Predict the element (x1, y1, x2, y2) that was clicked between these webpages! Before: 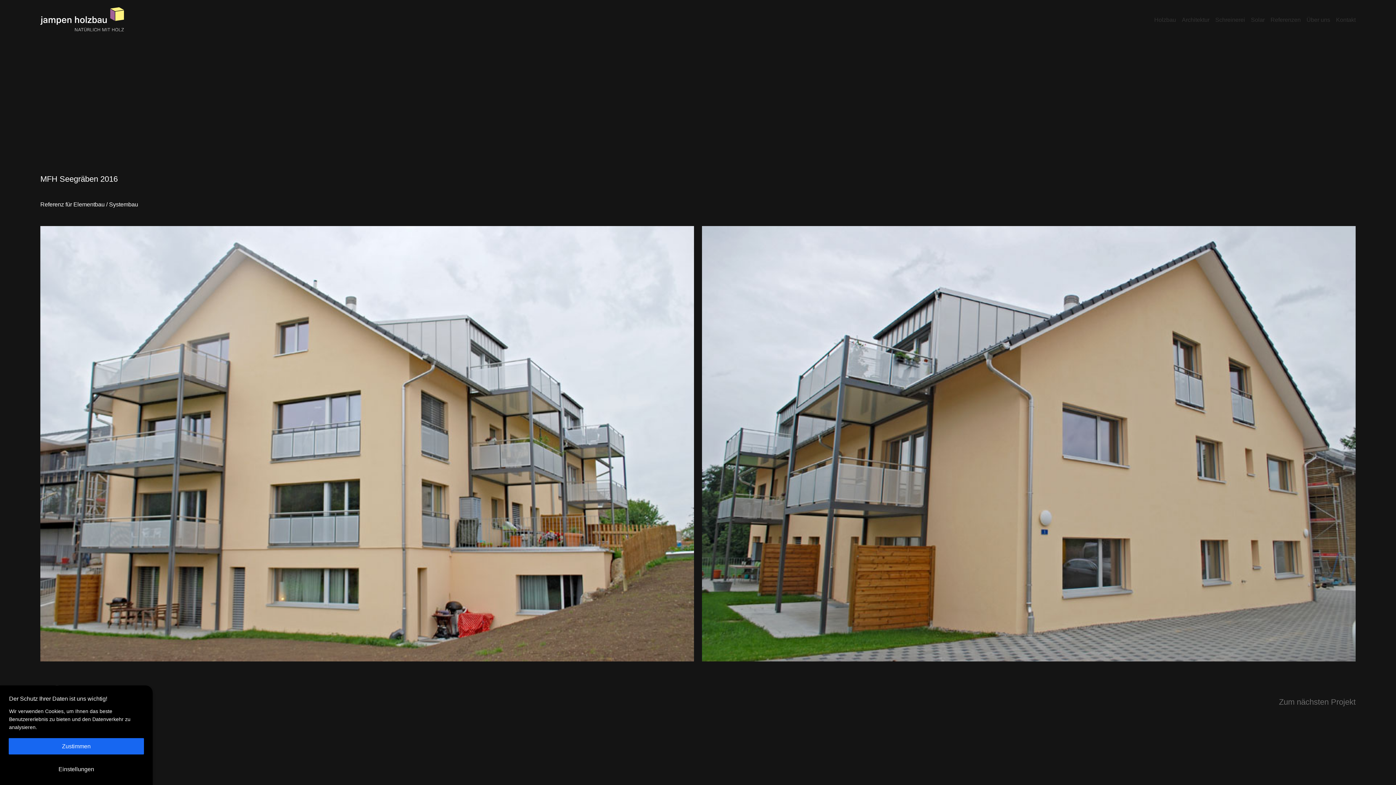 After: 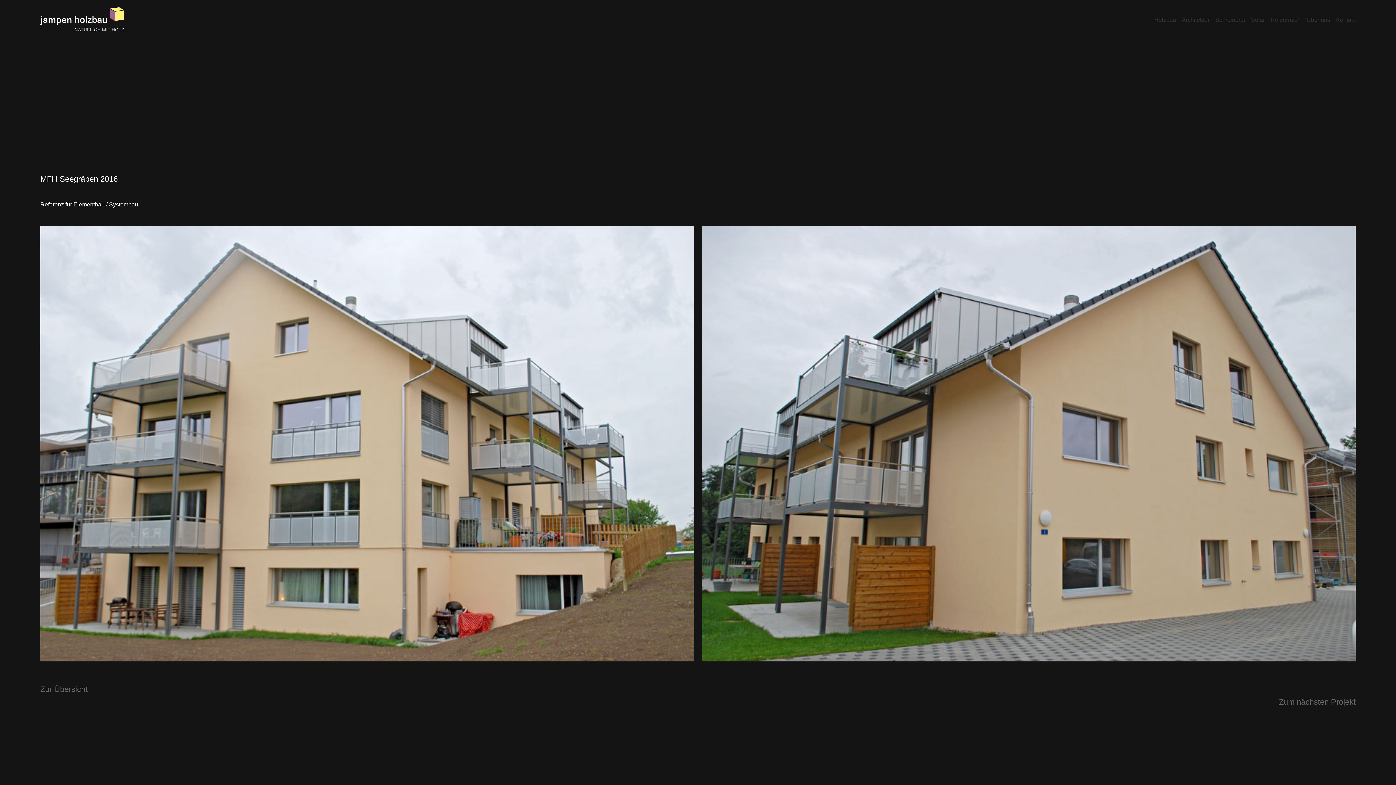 Action: label: Zustimmen bbox: (8, 738, 144, 754)